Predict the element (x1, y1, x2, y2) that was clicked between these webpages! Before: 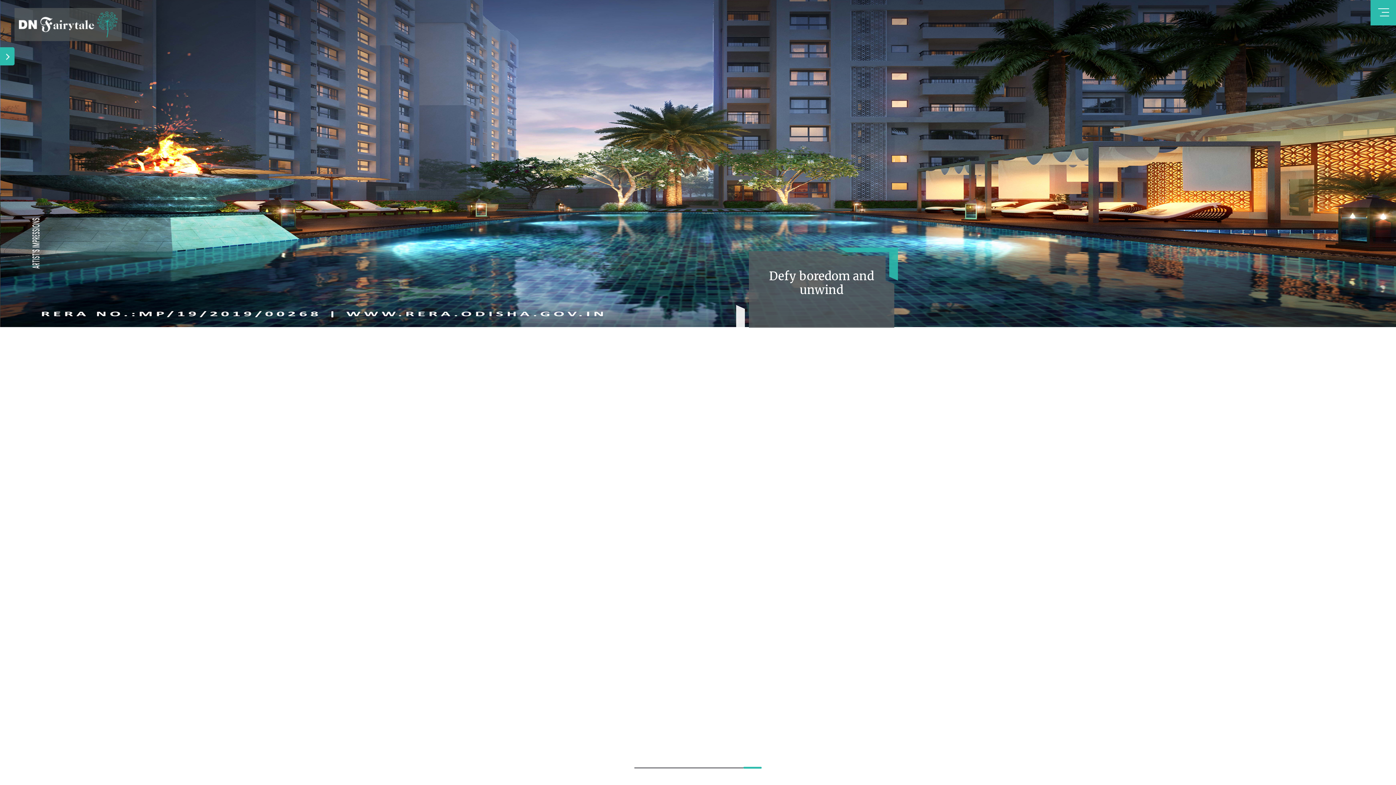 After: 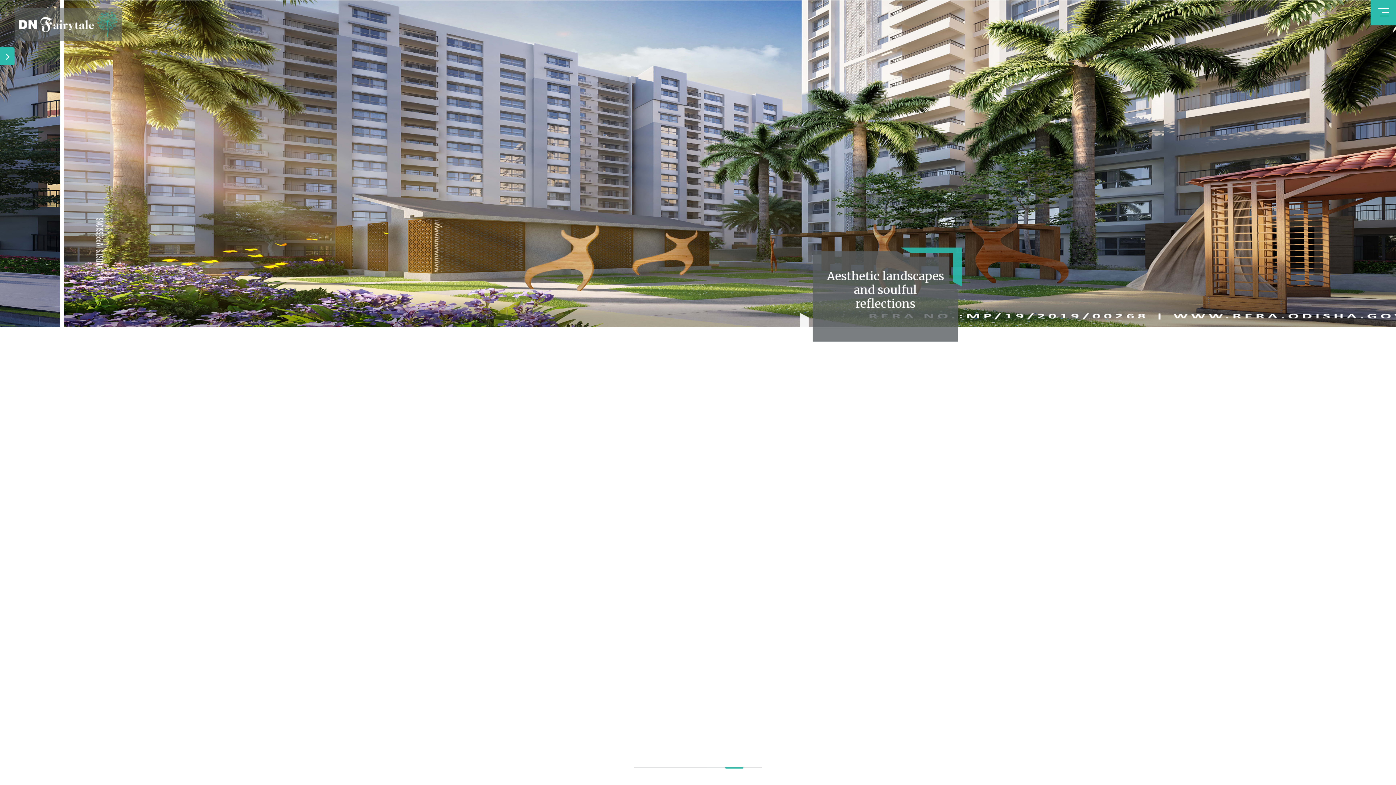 Action: bbox: (725, 768, 743, 768)